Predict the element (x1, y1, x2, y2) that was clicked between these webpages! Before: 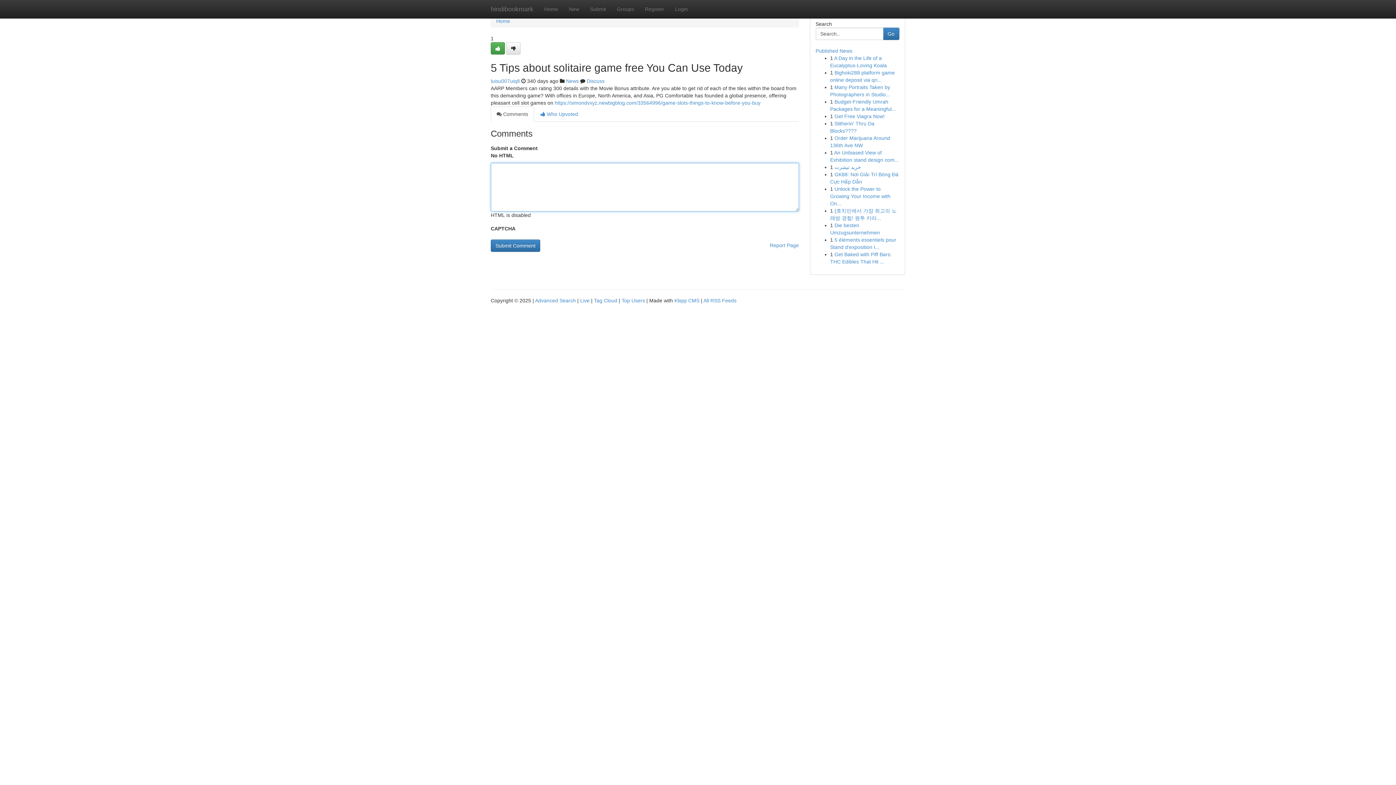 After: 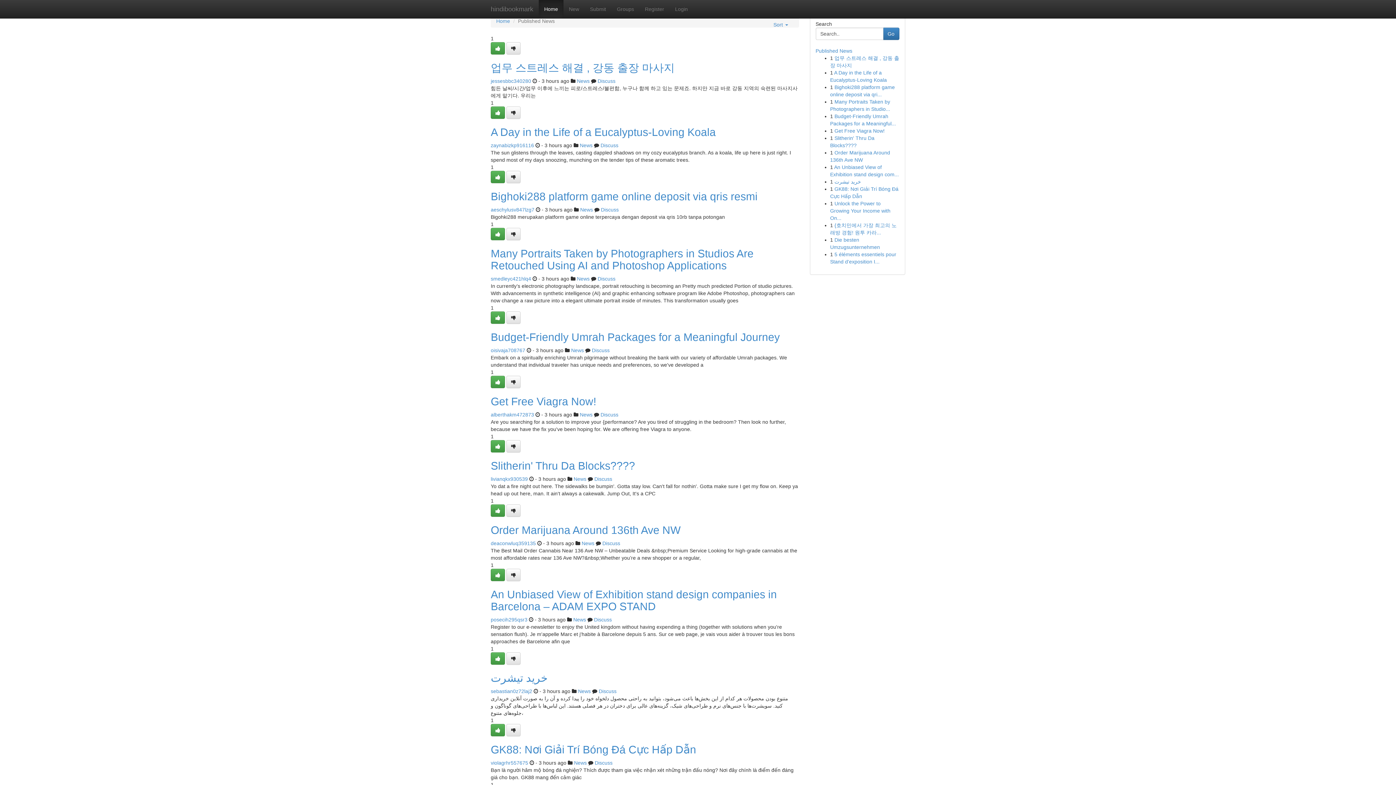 Action: bbox: (538, 0, 563, 18) label: Home